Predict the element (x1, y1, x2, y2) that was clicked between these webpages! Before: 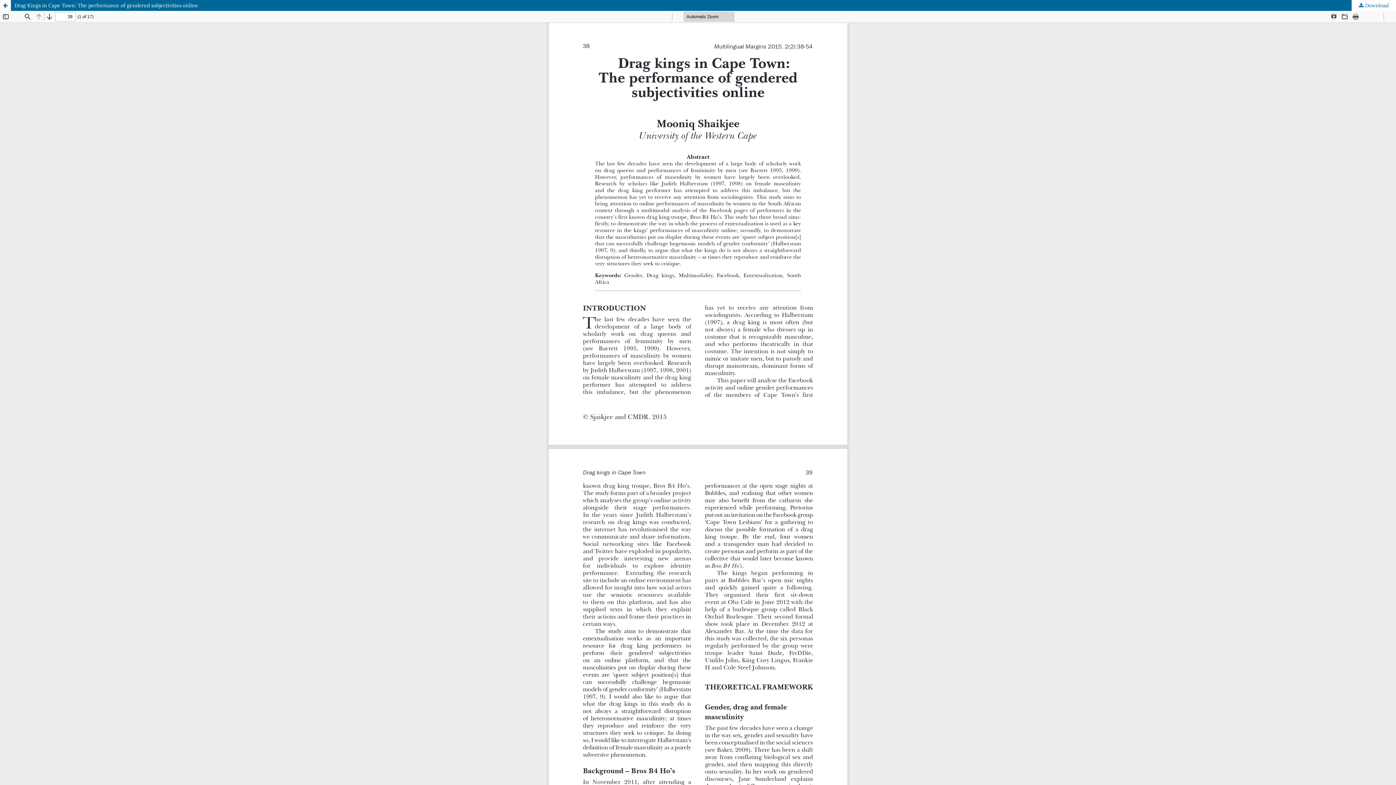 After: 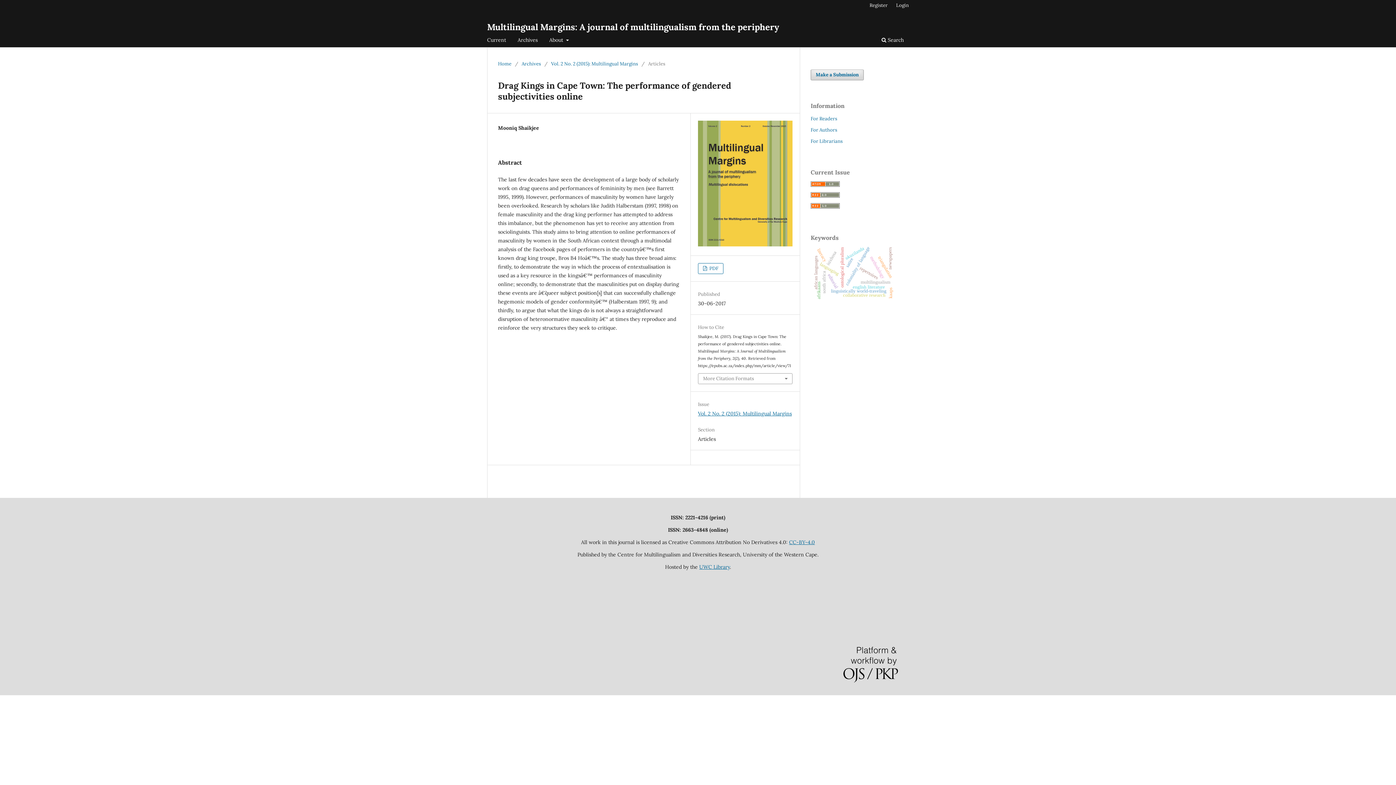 Action: label: Drag Kings in Cape Town: The performance of gendered subjectivities online bbox: (0, 0, 1396, 10)